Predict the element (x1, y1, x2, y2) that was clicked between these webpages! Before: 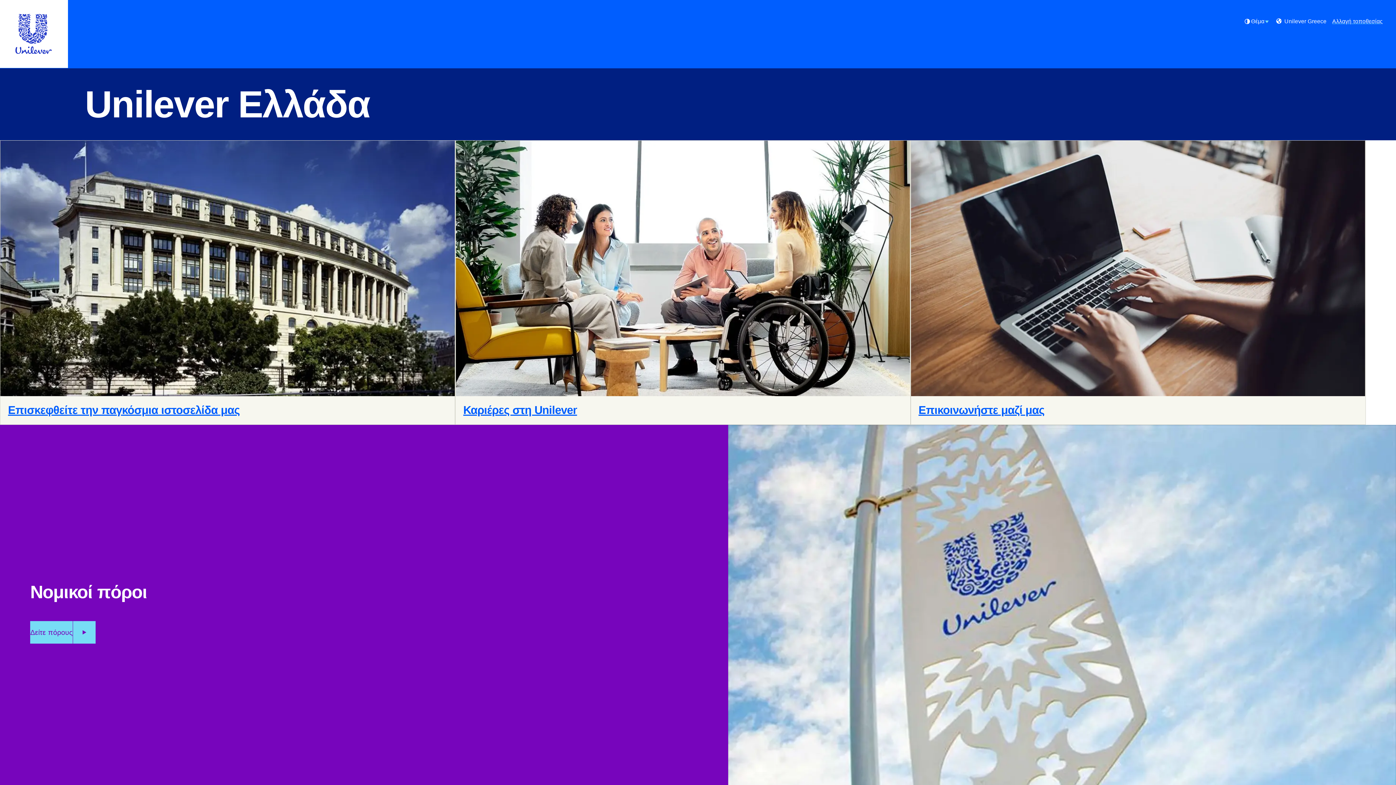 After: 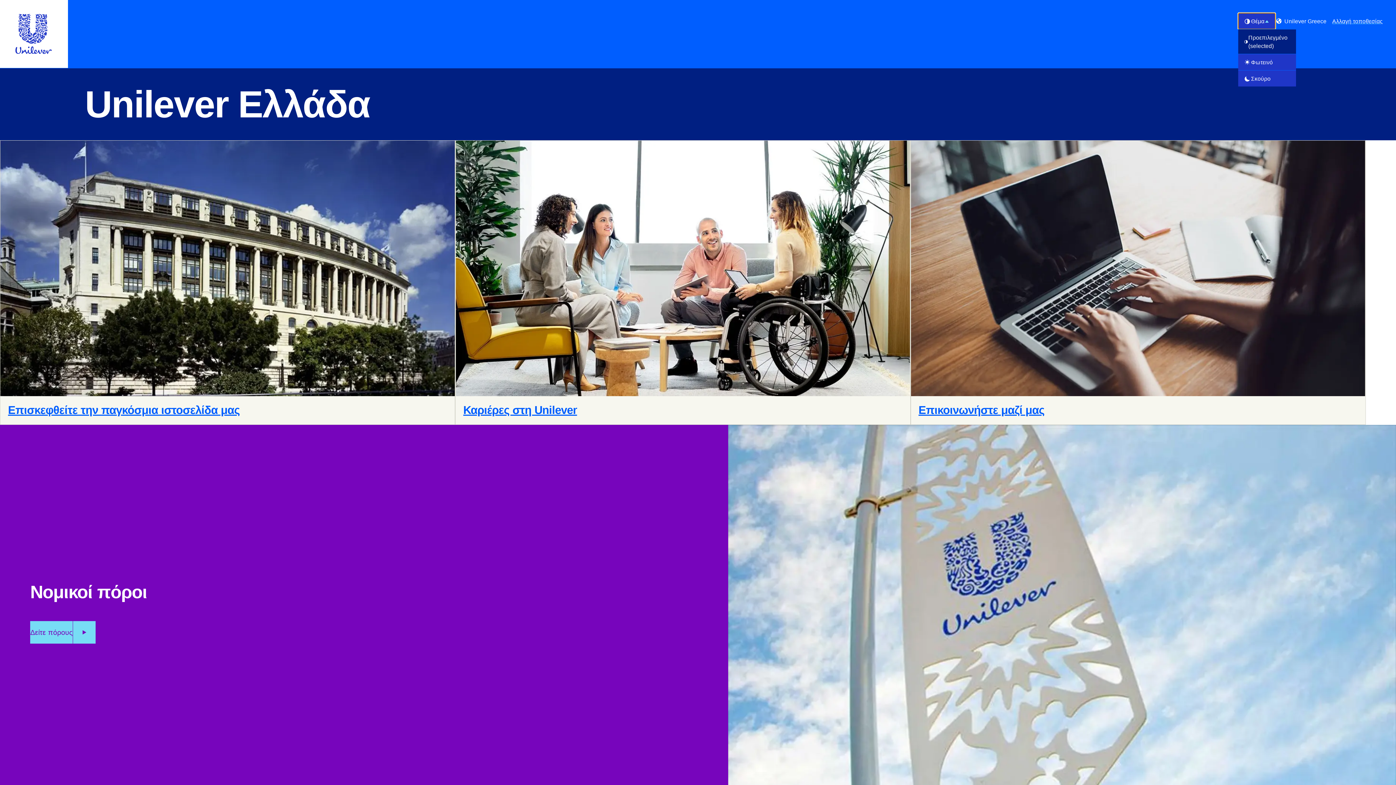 Action: label: Θέμα Προεπιλεγμένο bbox: (1238, 13, 1275, 29)